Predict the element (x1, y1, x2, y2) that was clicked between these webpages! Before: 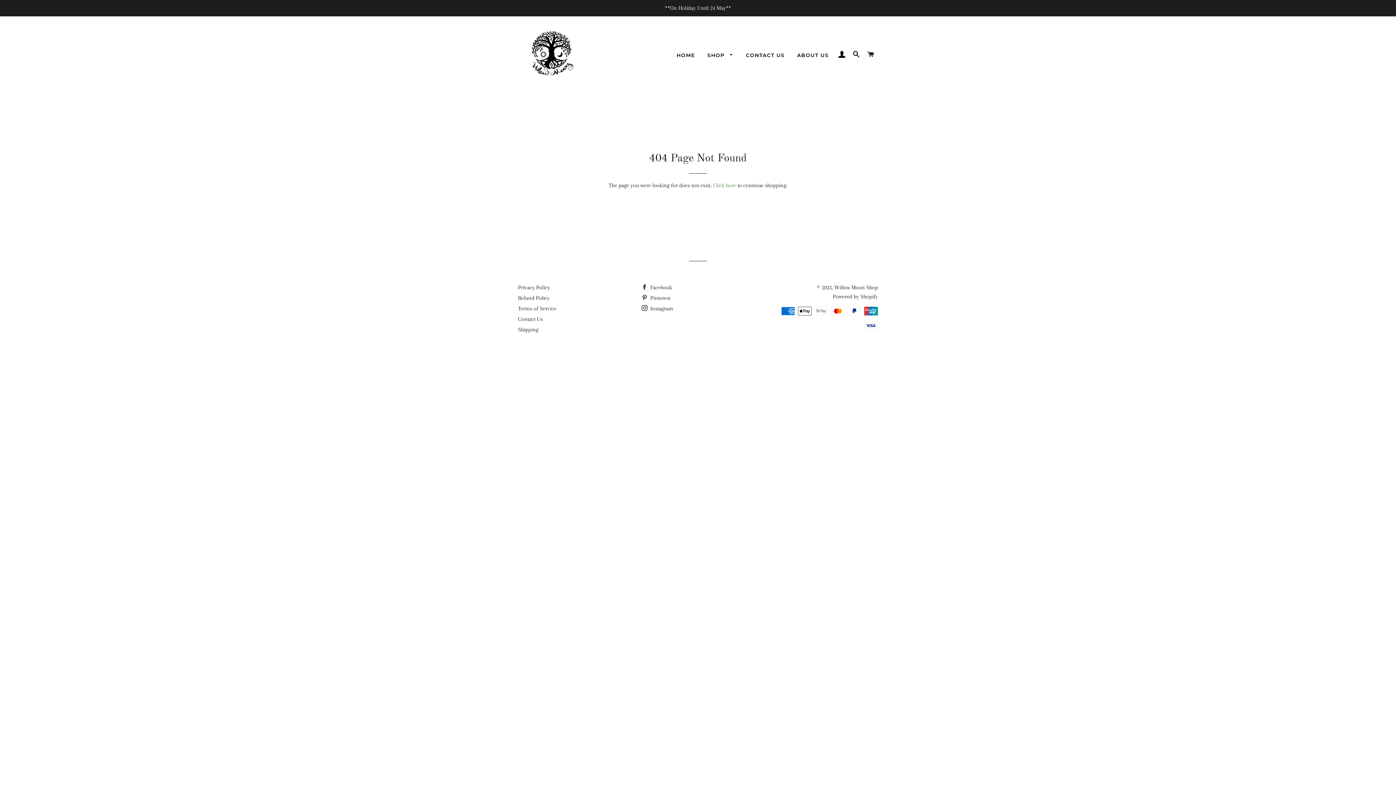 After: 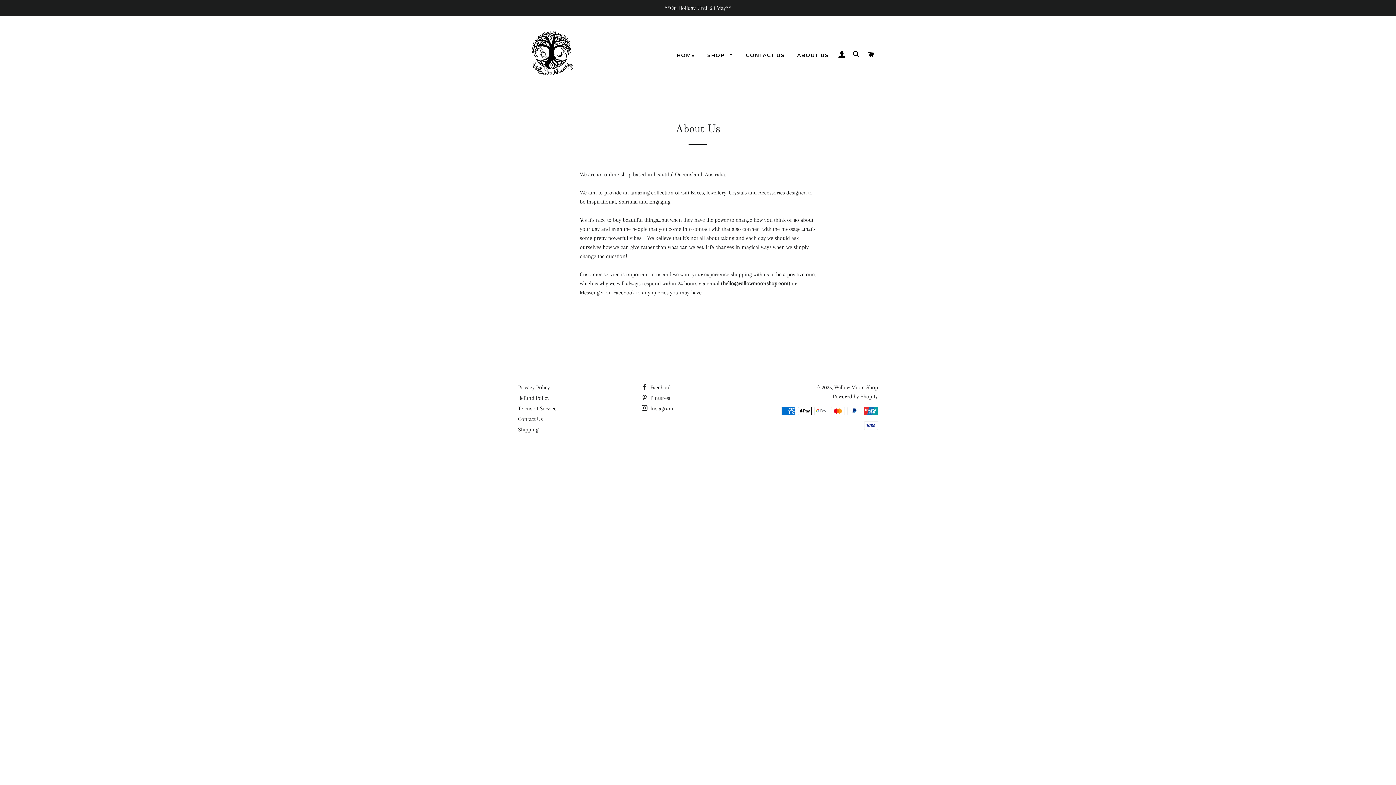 Action: bbox: (791, 46, 834, 64) label: ABOUT US